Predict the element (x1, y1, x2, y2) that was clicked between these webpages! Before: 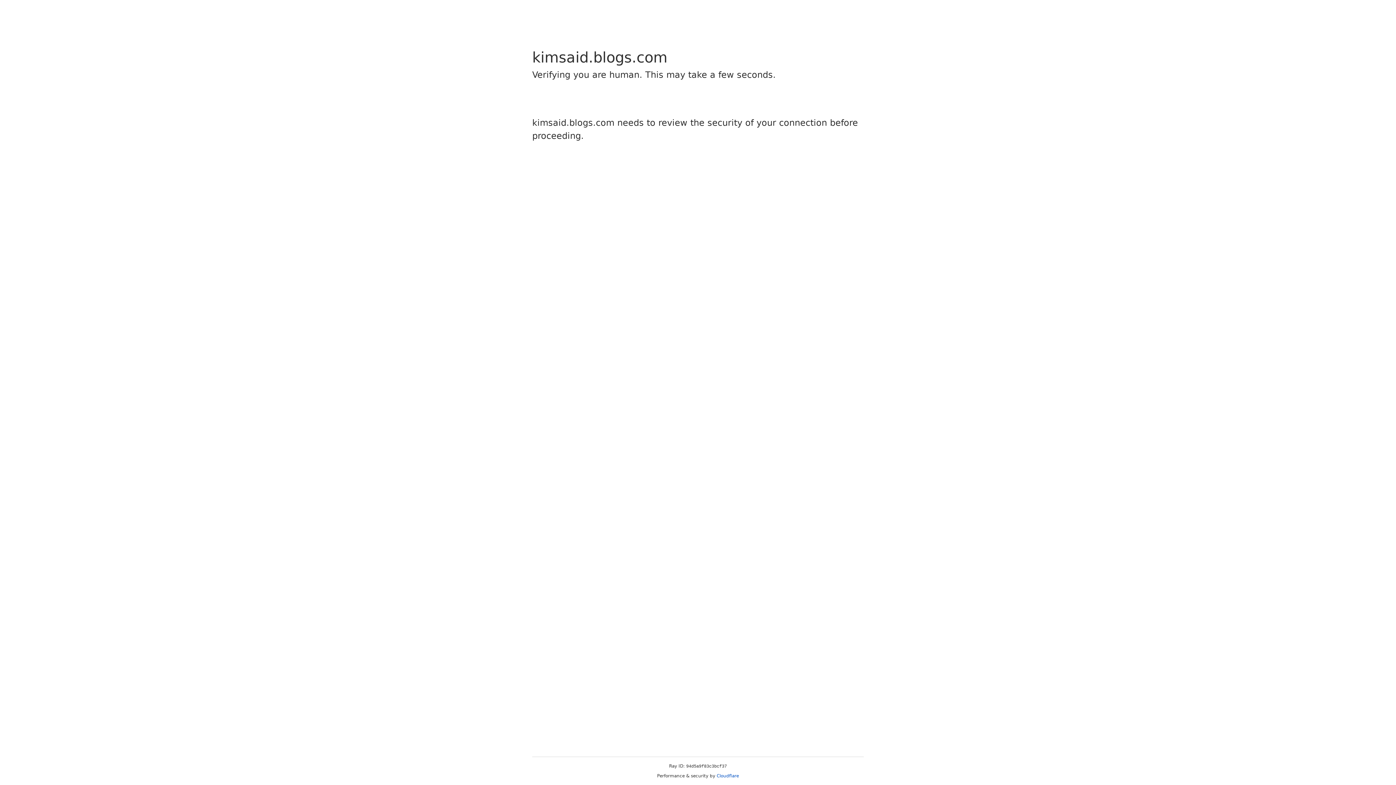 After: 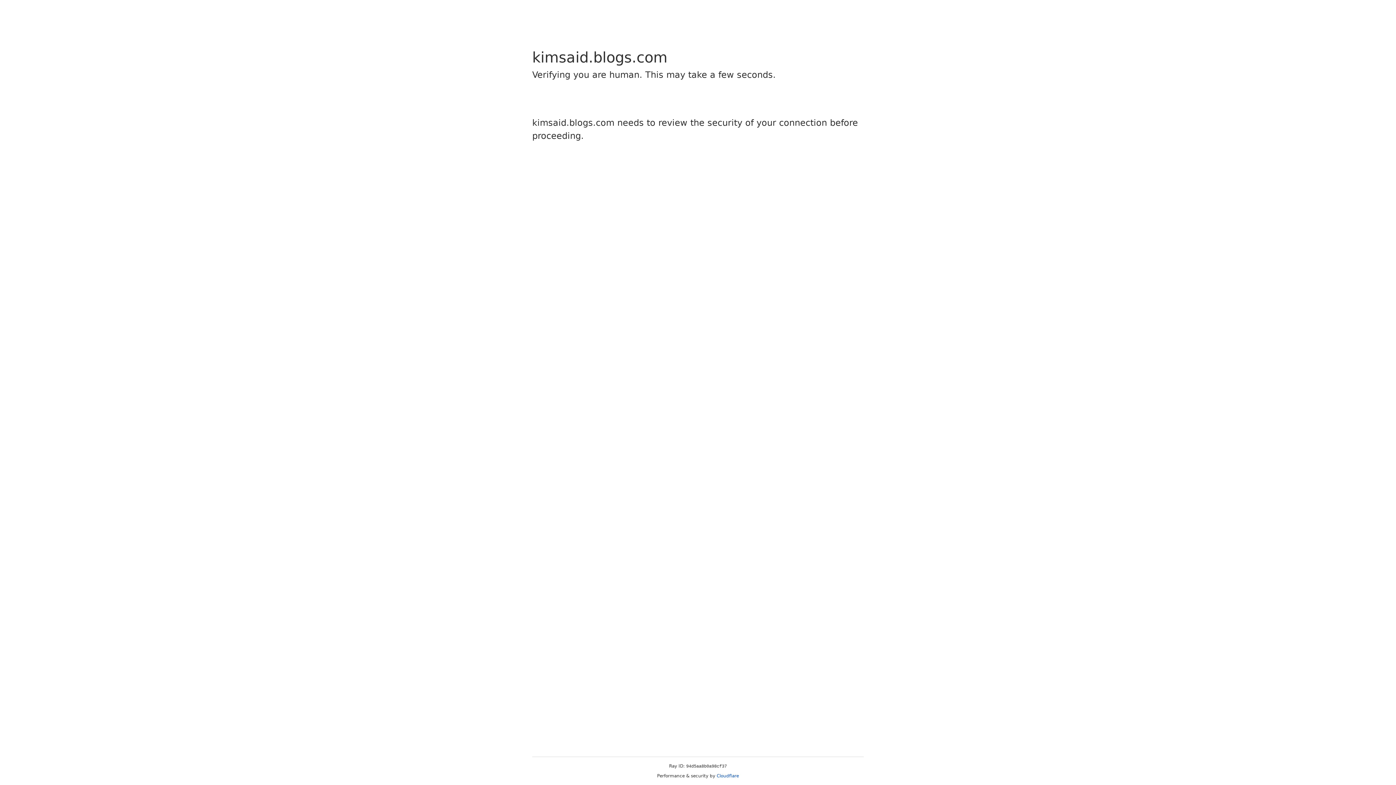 Action: label: Cloudflare bbox: (716, 773, 739, 778)